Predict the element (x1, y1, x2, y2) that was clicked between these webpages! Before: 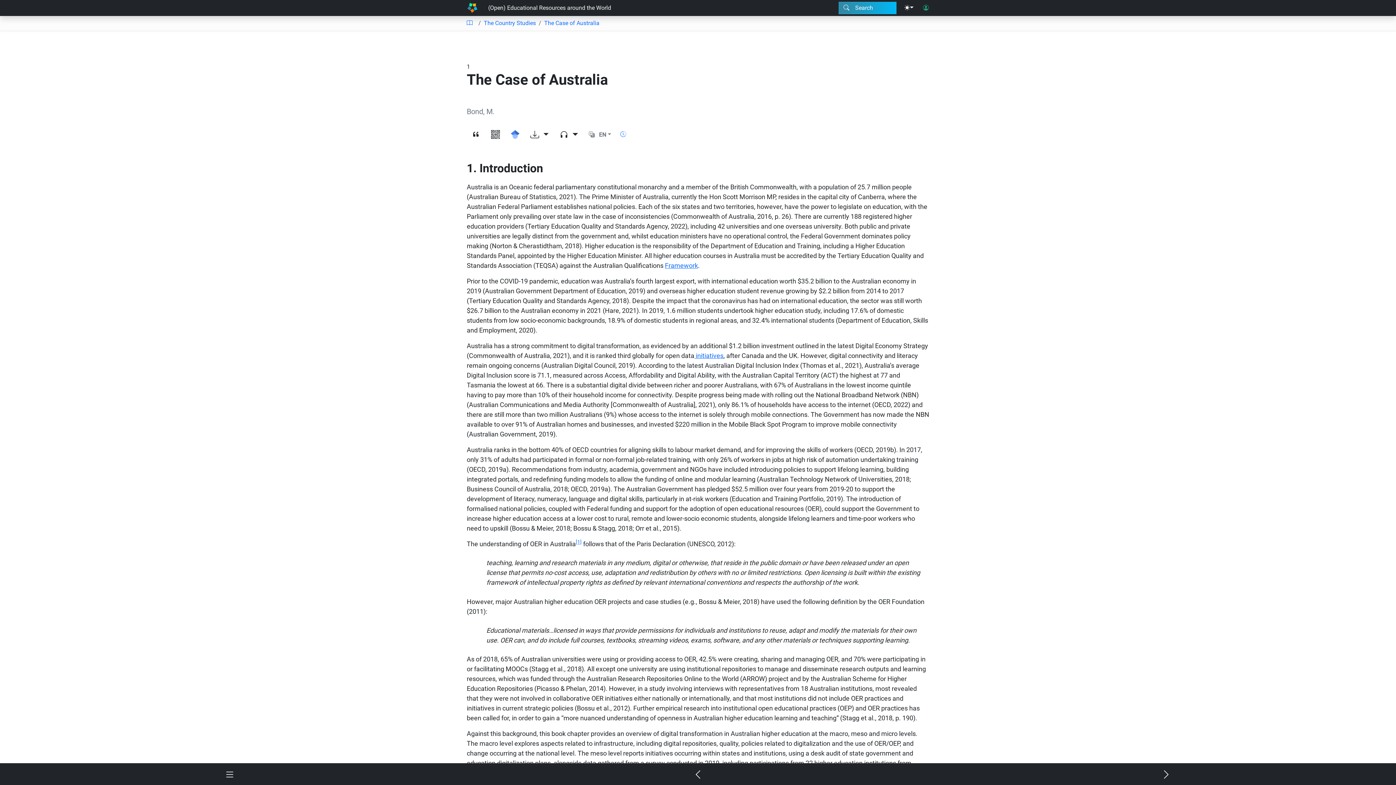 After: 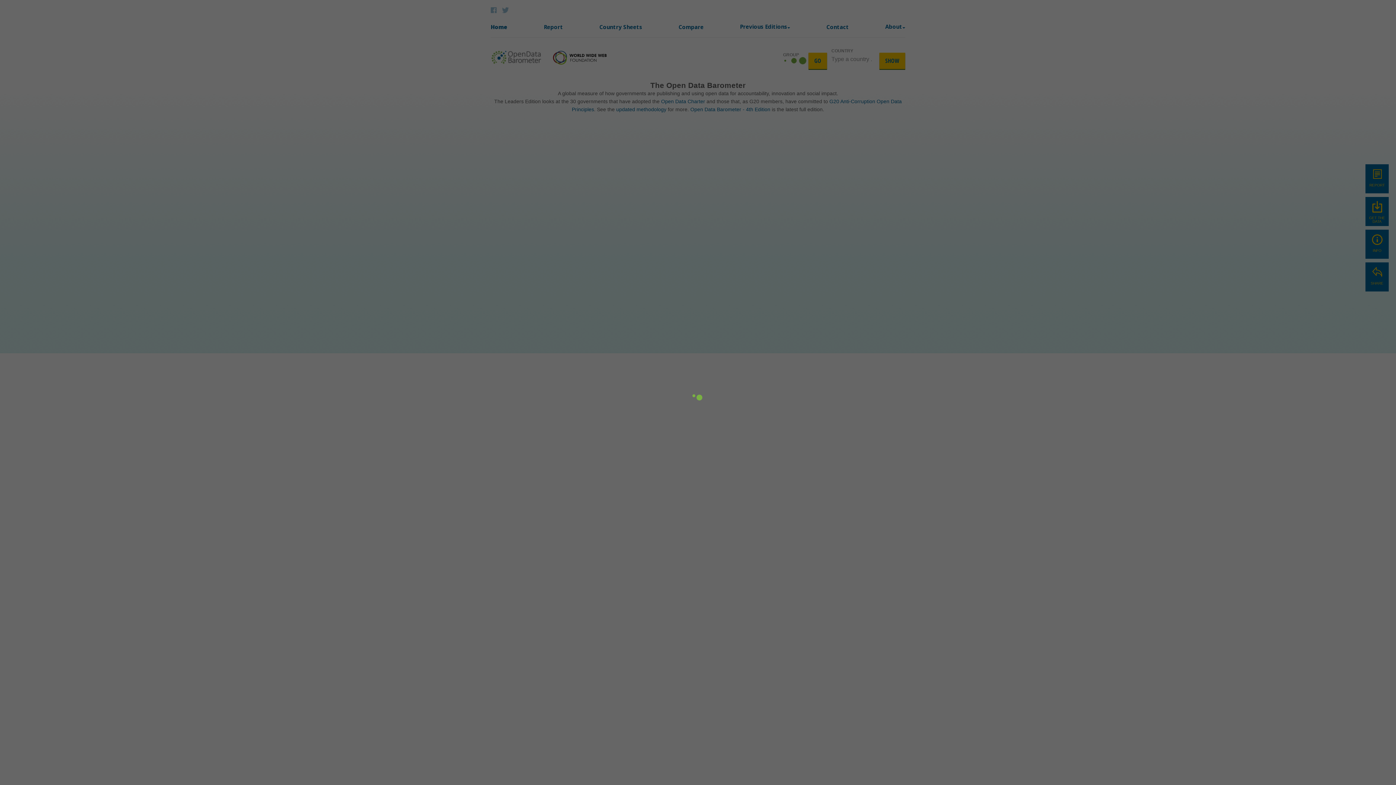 Action: label:  initiatives bbox: (694, 352, 723, 359)